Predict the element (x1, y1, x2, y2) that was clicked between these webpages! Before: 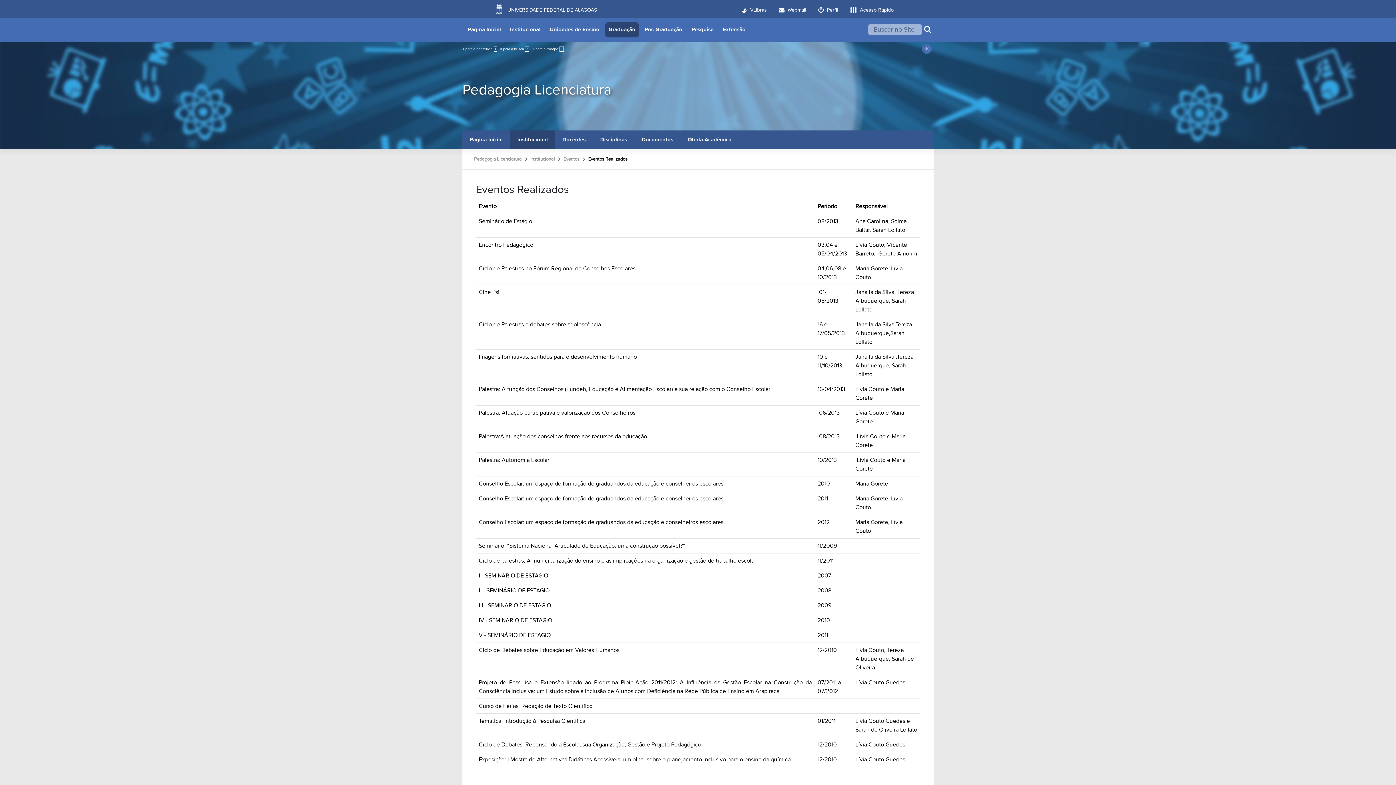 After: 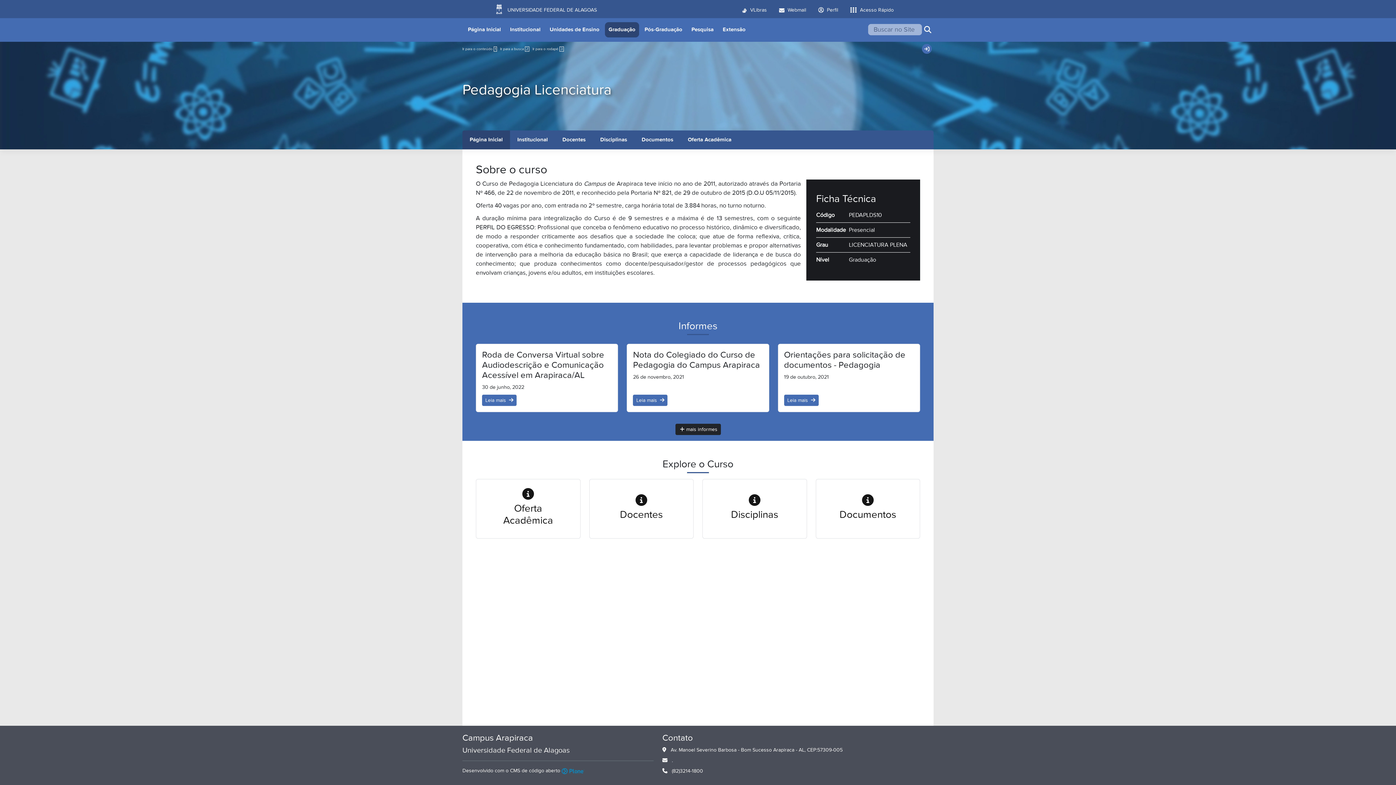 Action: bbox: (462, 81, 933, 98) label: Pedagogia Licenciatura